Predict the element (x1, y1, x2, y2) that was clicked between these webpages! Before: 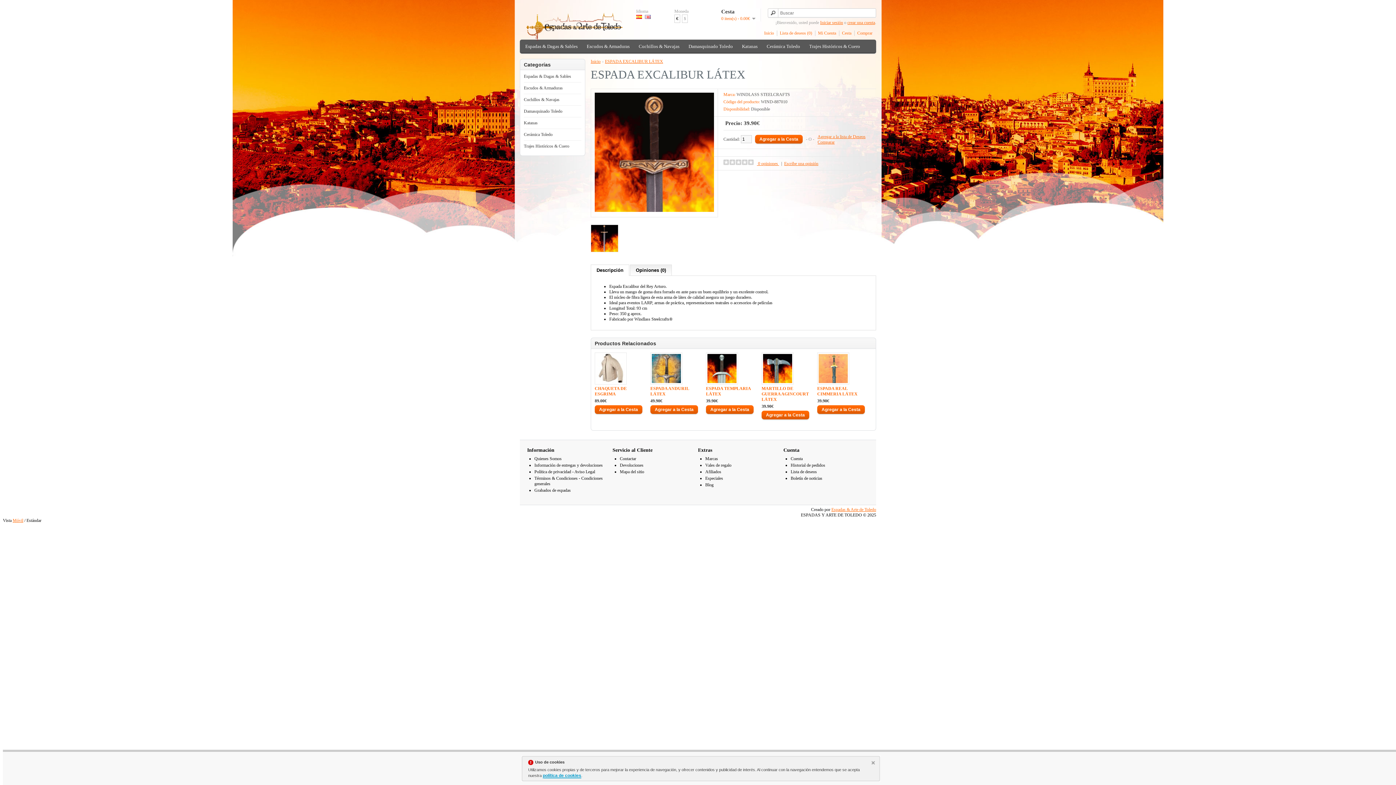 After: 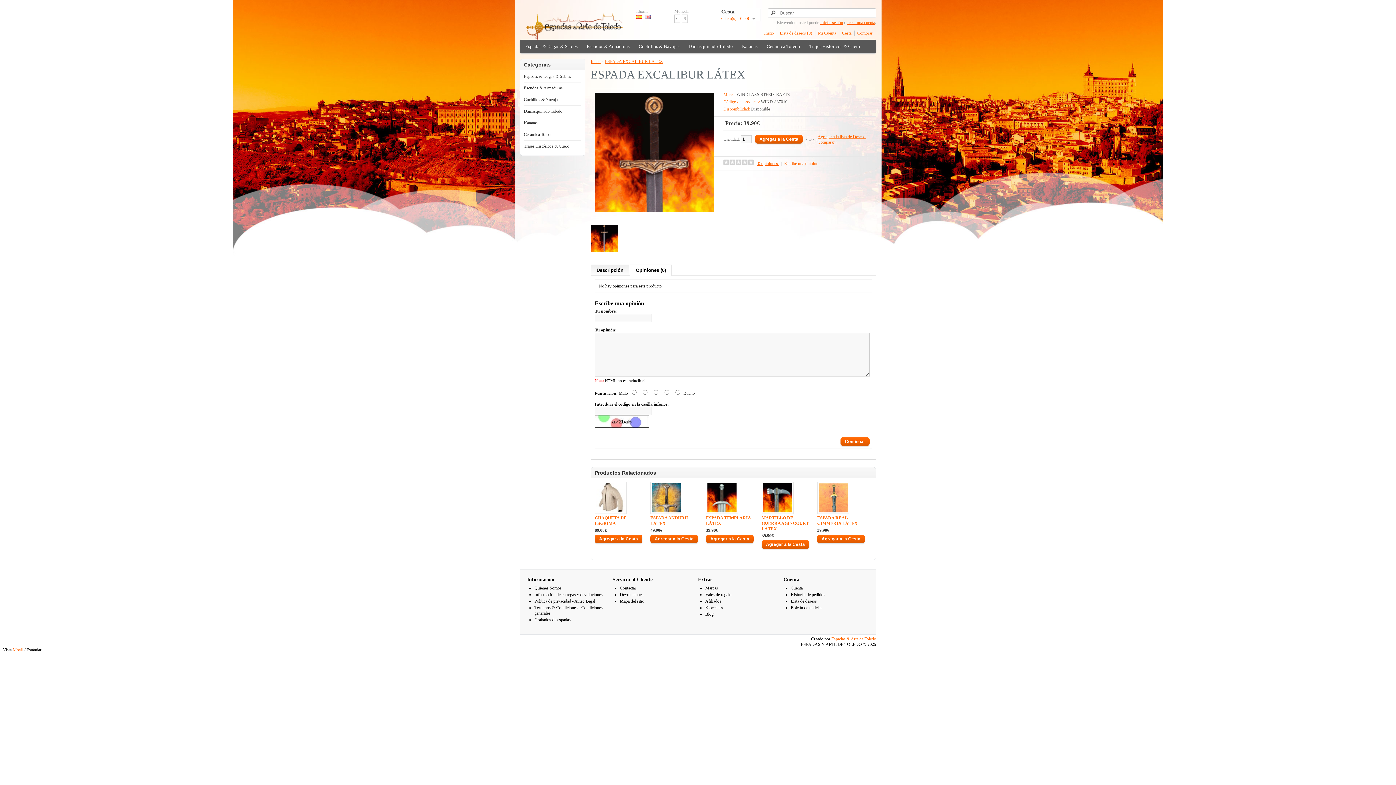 Action: label: Escribe una opinión bbox: (784, 161, 818, 166)